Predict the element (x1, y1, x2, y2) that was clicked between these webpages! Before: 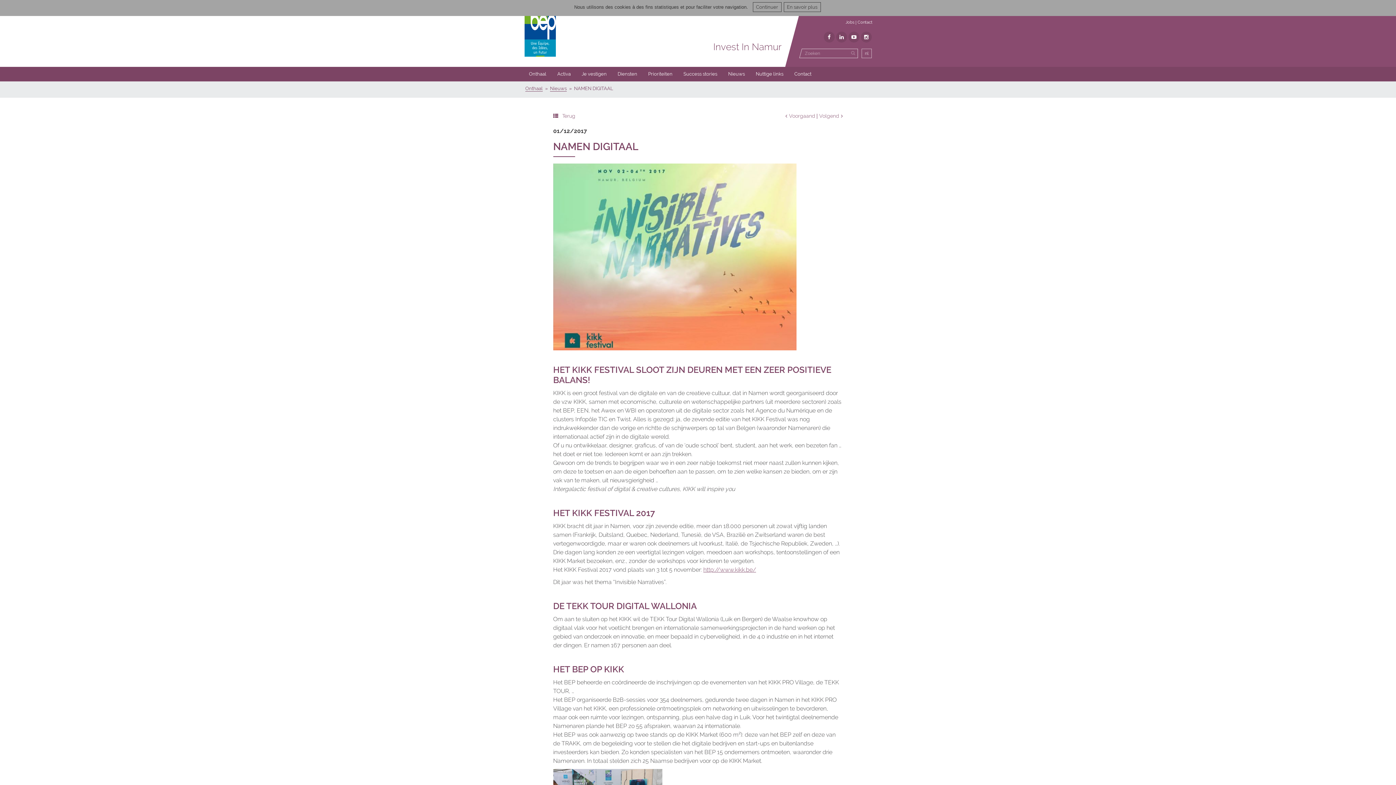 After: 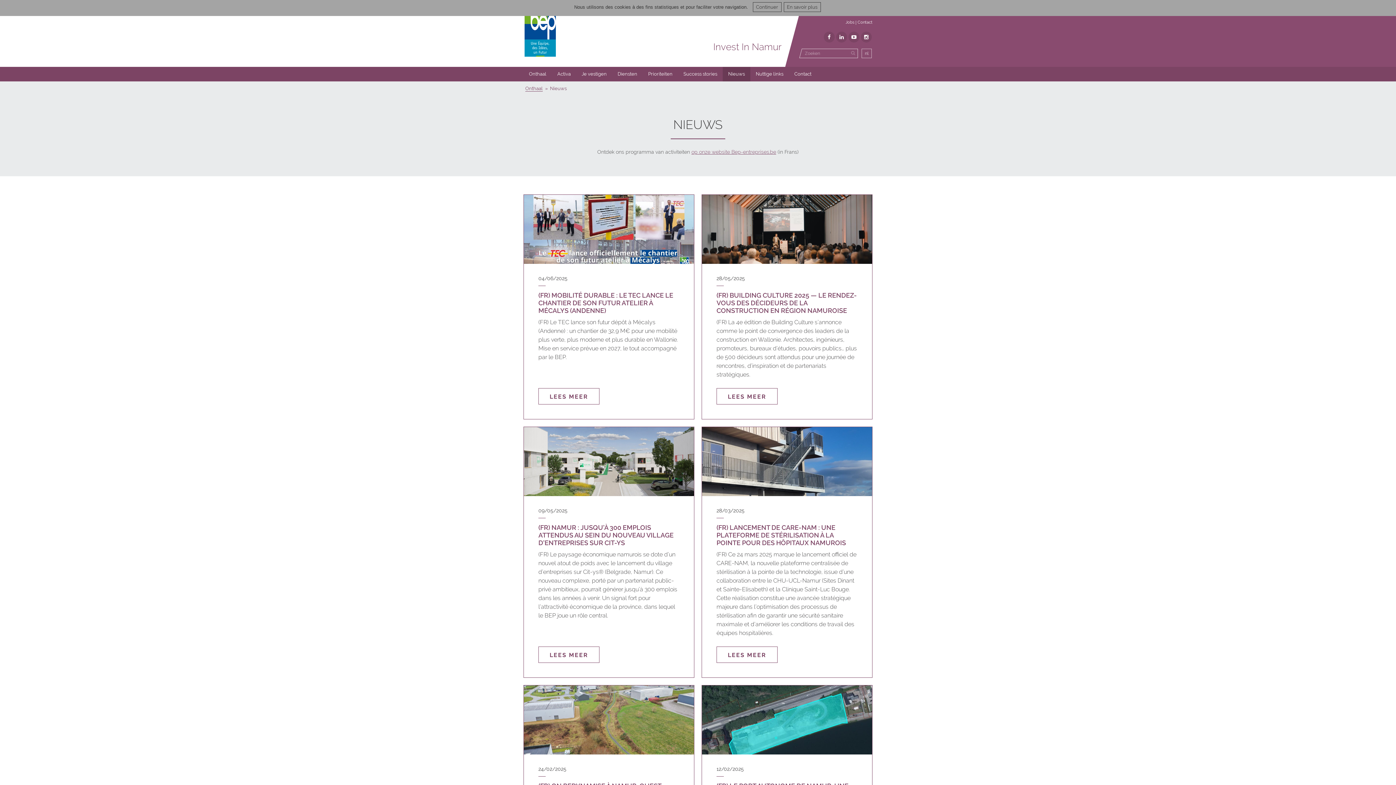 Action: bbox: (562, 113, 575, 118) label: Terug